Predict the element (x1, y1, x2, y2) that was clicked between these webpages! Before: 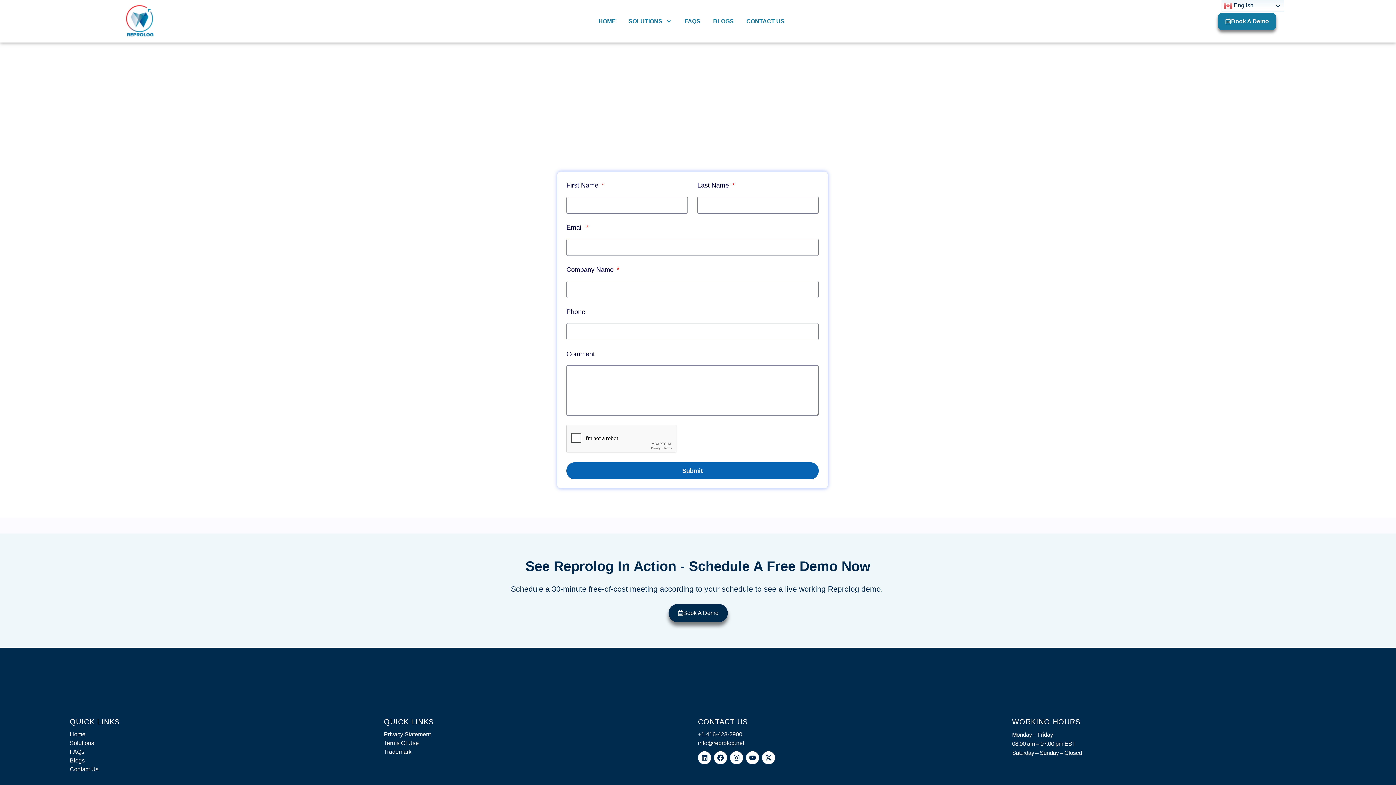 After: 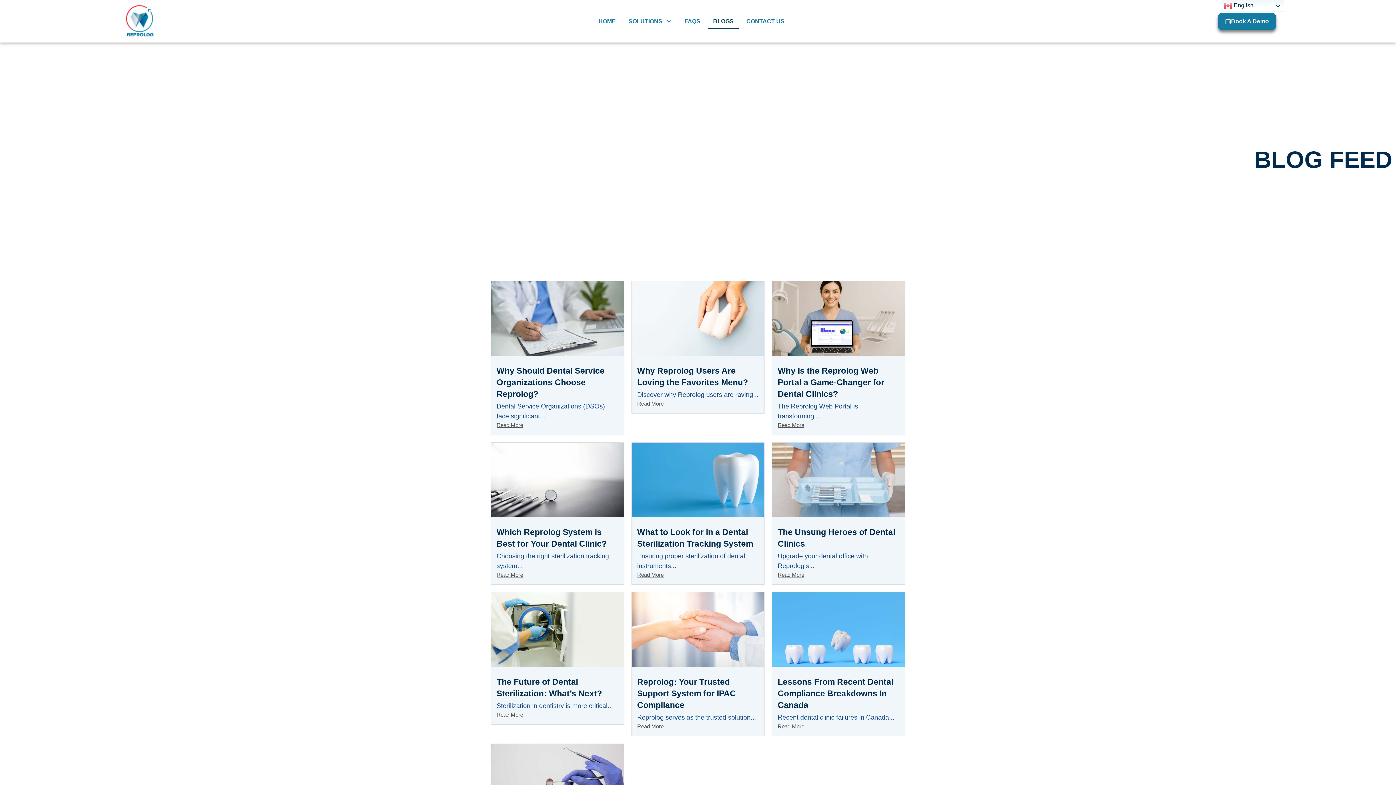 Action: label: BLOGS bbox: (707, 13, 739, 29)